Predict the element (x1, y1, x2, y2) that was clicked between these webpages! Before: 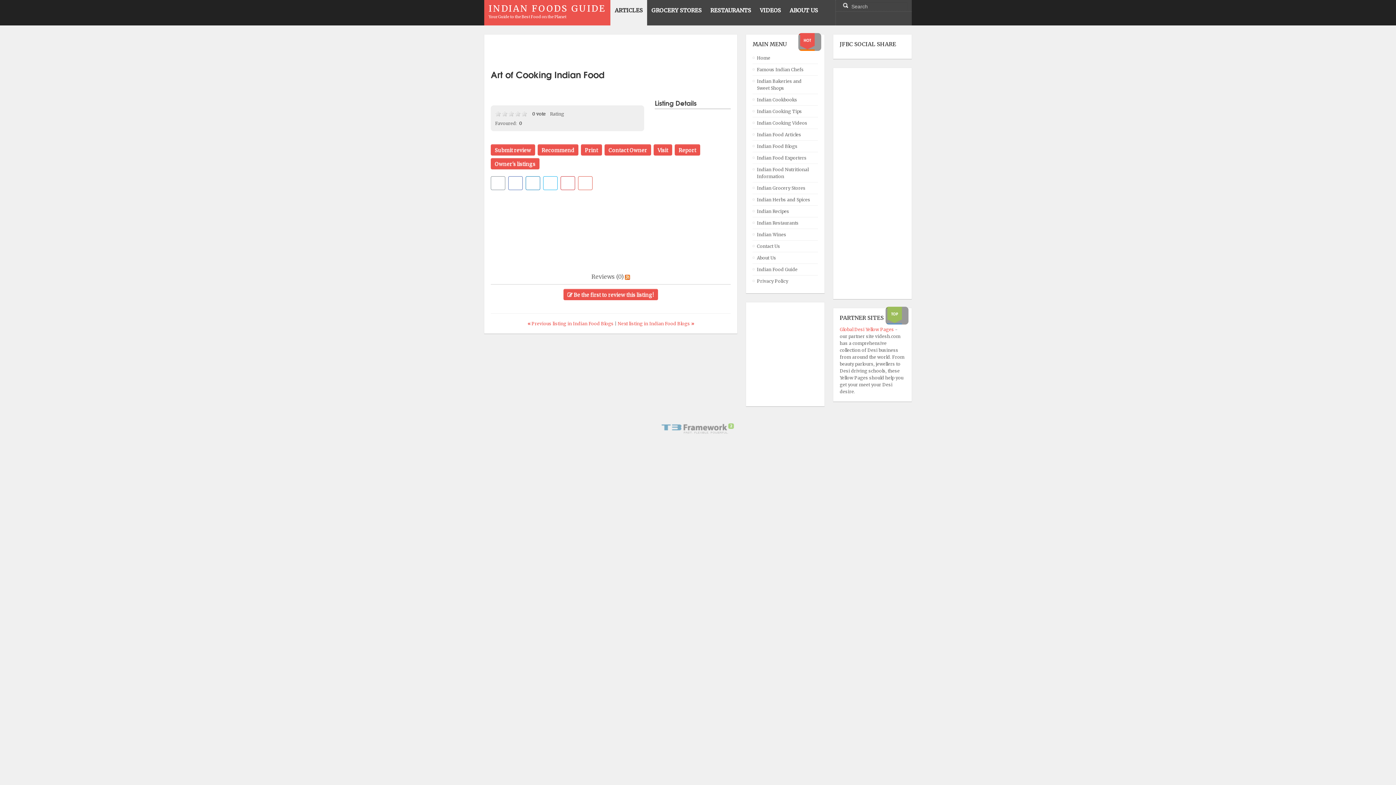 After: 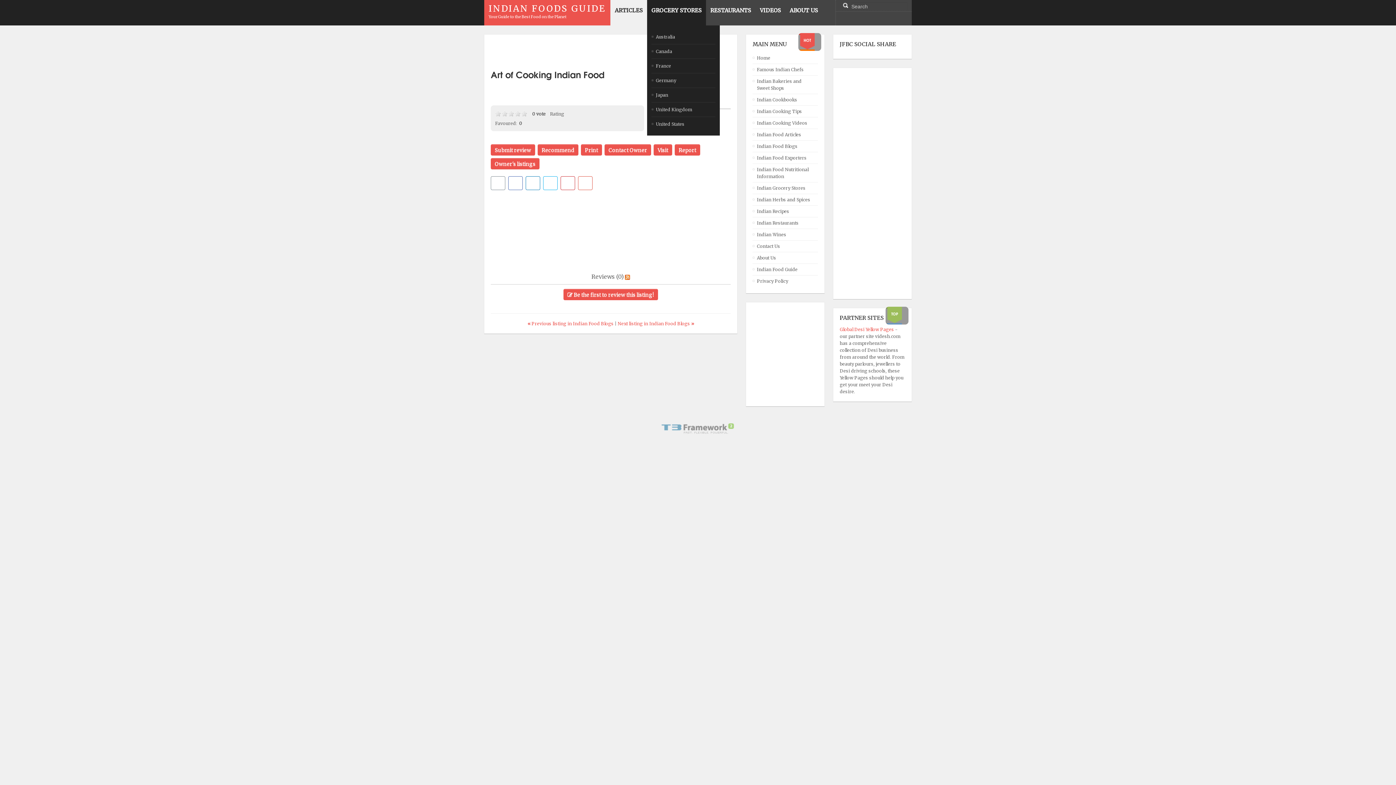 Action: label: GROCERY STORES bbox: (647, 0, 706, 25)